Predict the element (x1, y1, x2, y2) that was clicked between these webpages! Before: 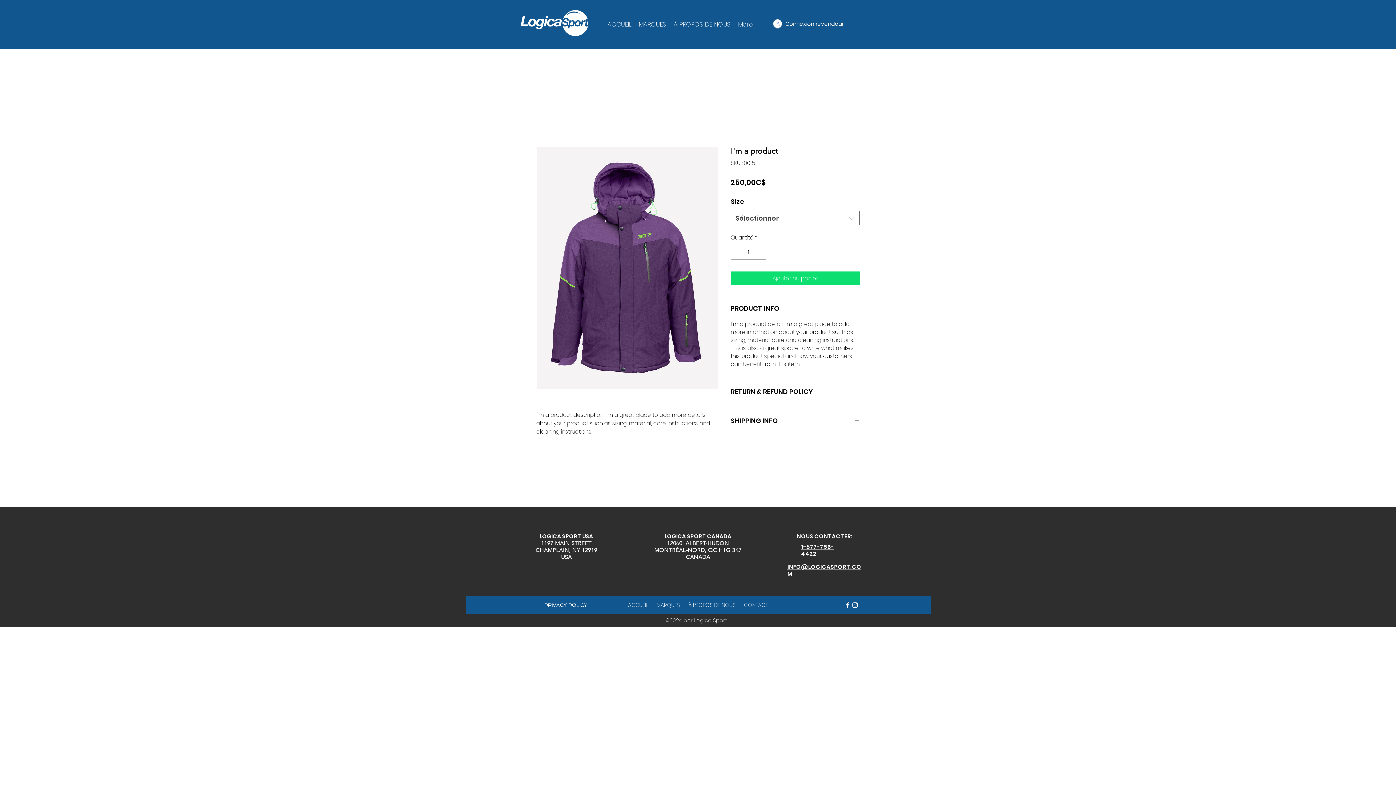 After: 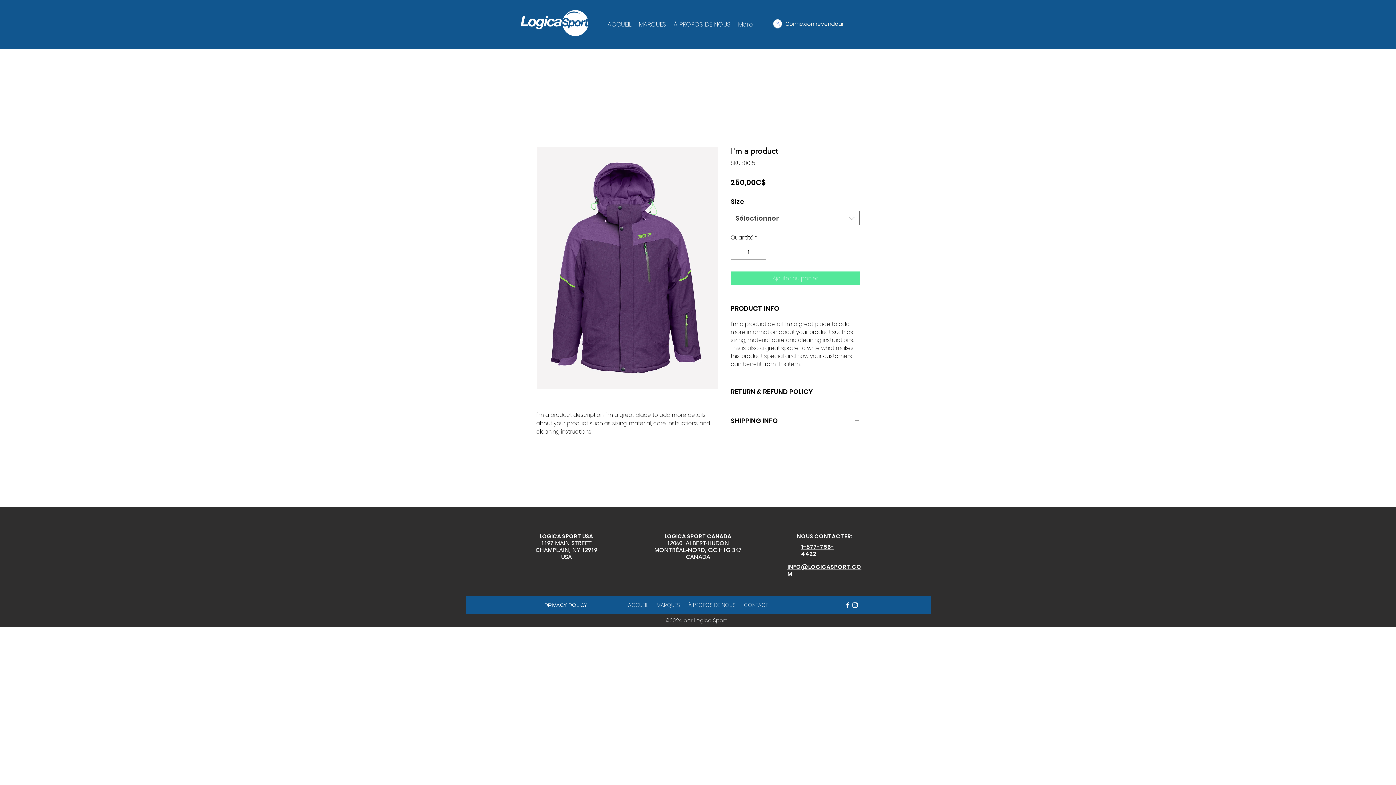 Action: bbox: (730, 271, 860, 285) label: Ajouter au panier